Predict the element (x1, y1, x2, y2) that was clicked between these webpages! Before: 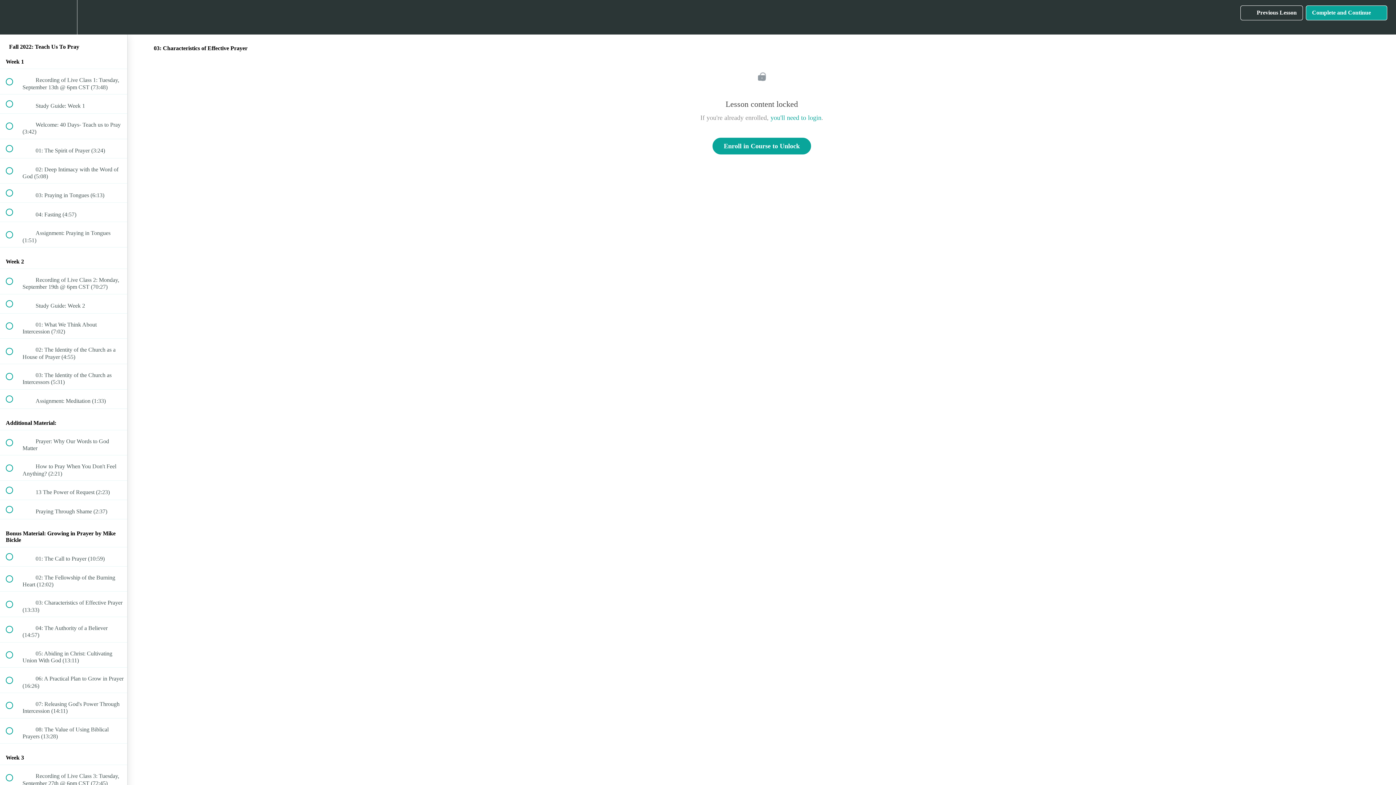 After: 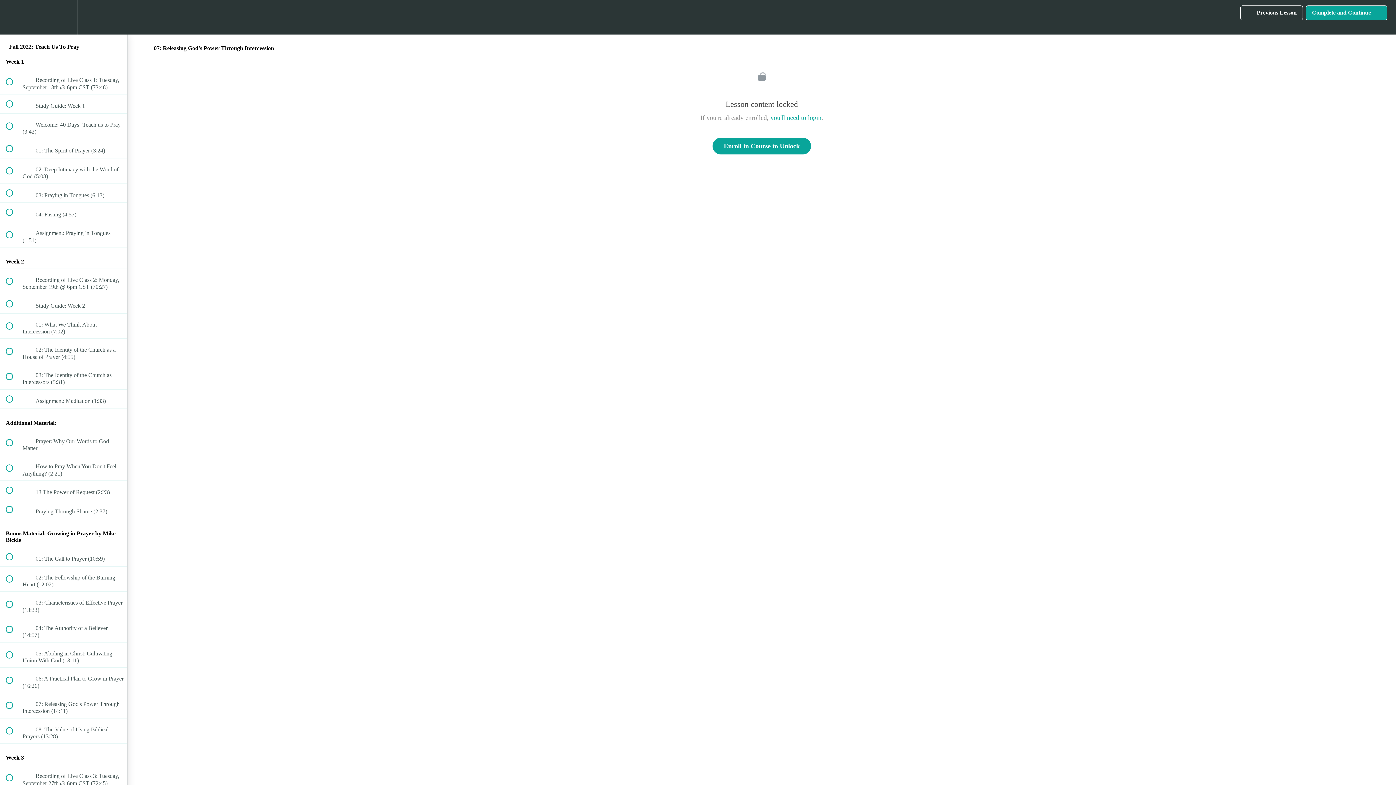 Action: label:  
 07: Releasing God's Power Through Intercession (14:11) bbox: (0, 693, 127, 718)